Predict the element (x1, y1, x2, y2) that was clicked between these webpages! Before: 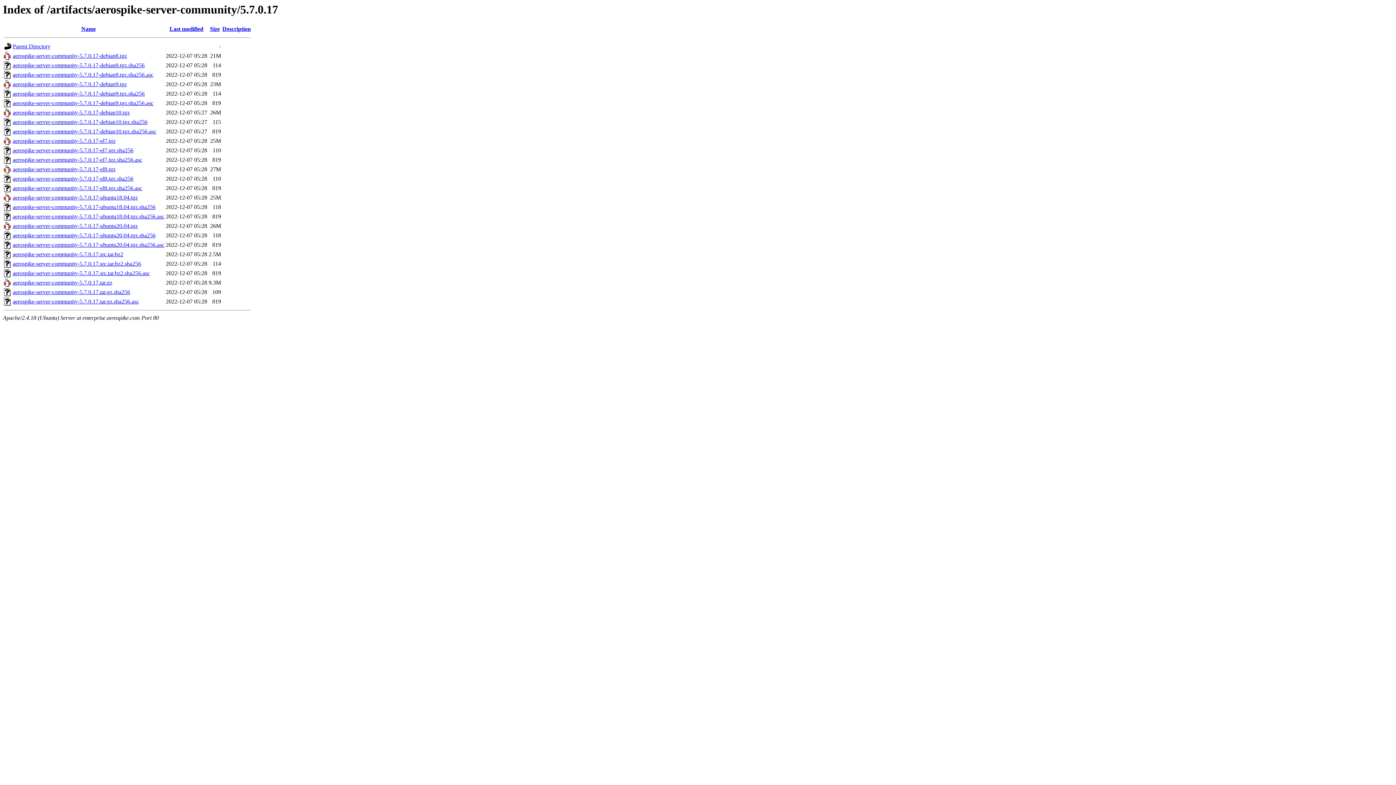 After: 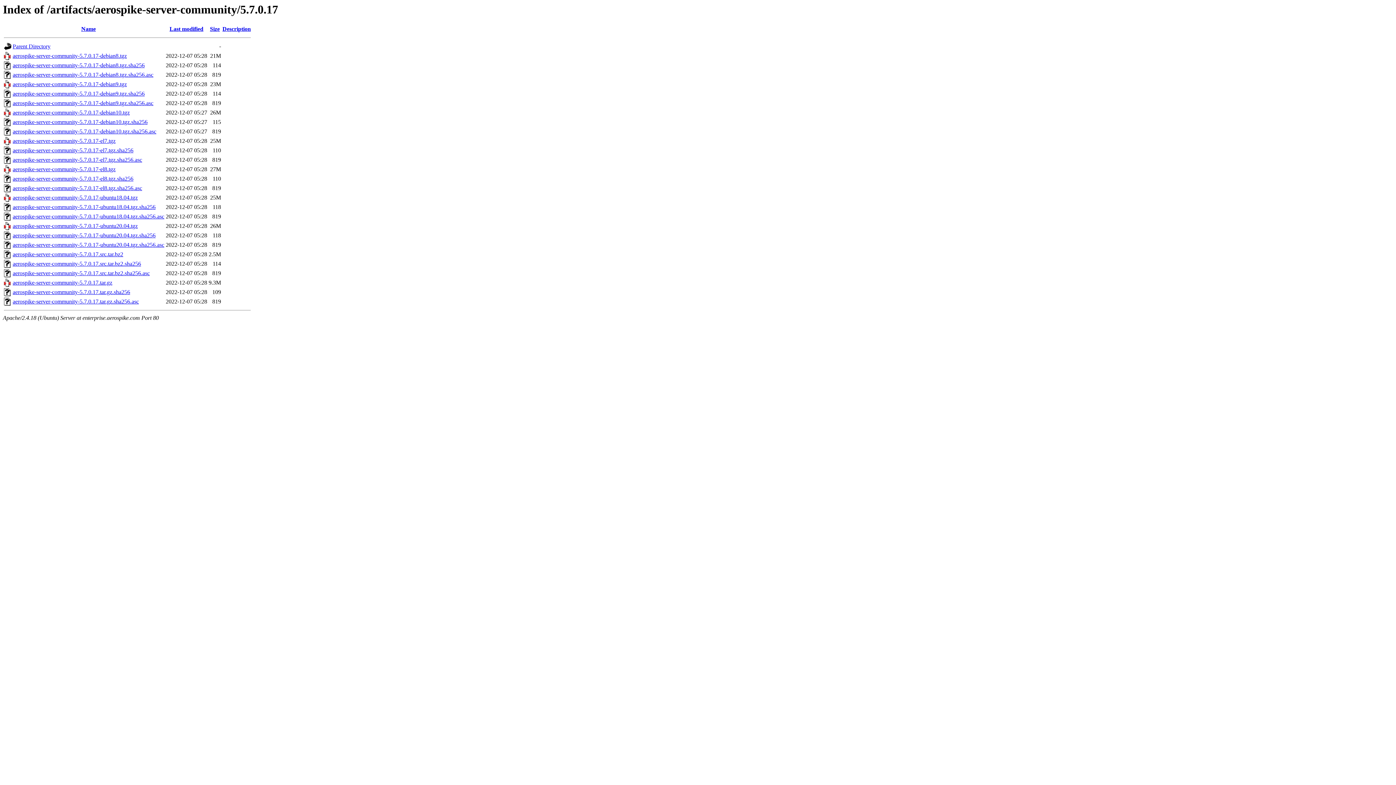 Action: bbox: (12, 251, 123, 257) label: aerospike-server-community-5.7.0.17.src.tar.bz2